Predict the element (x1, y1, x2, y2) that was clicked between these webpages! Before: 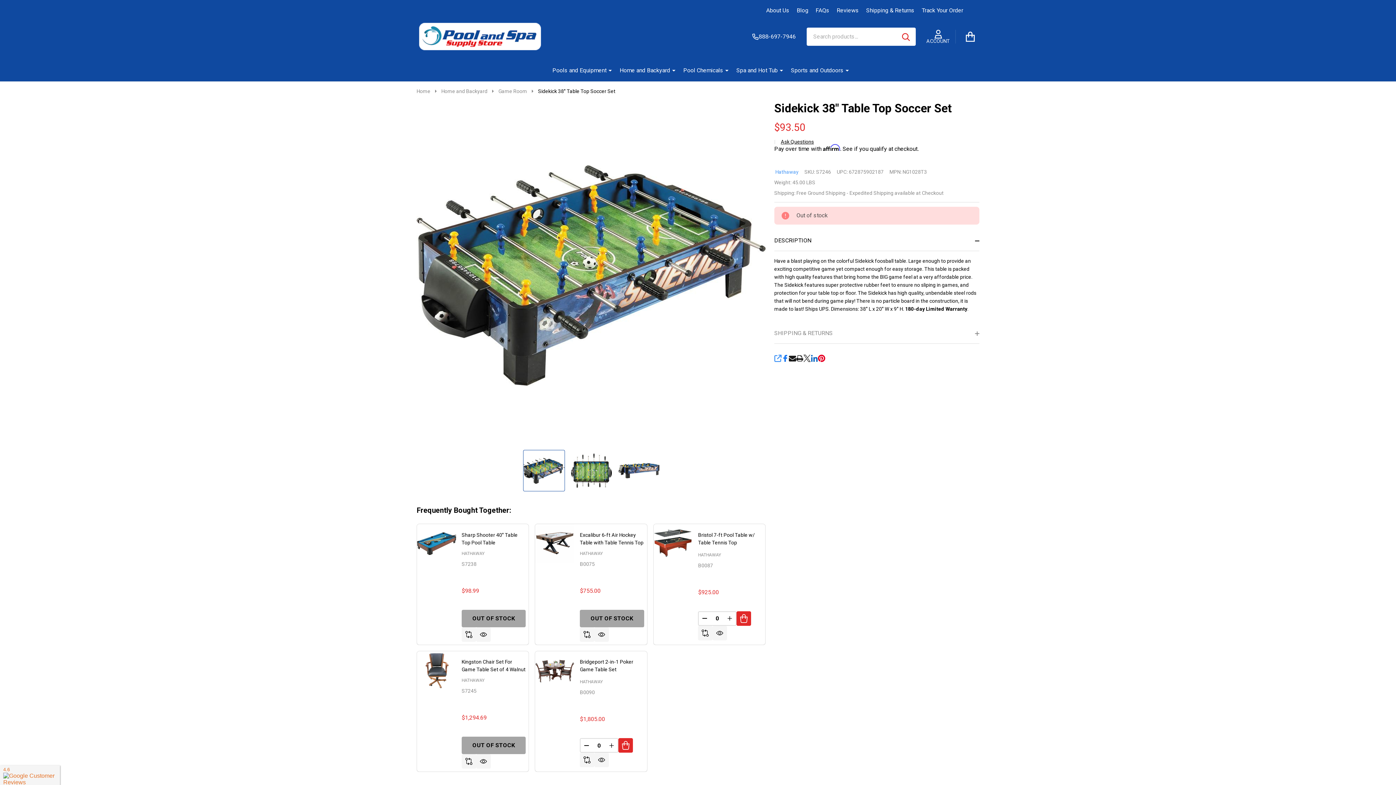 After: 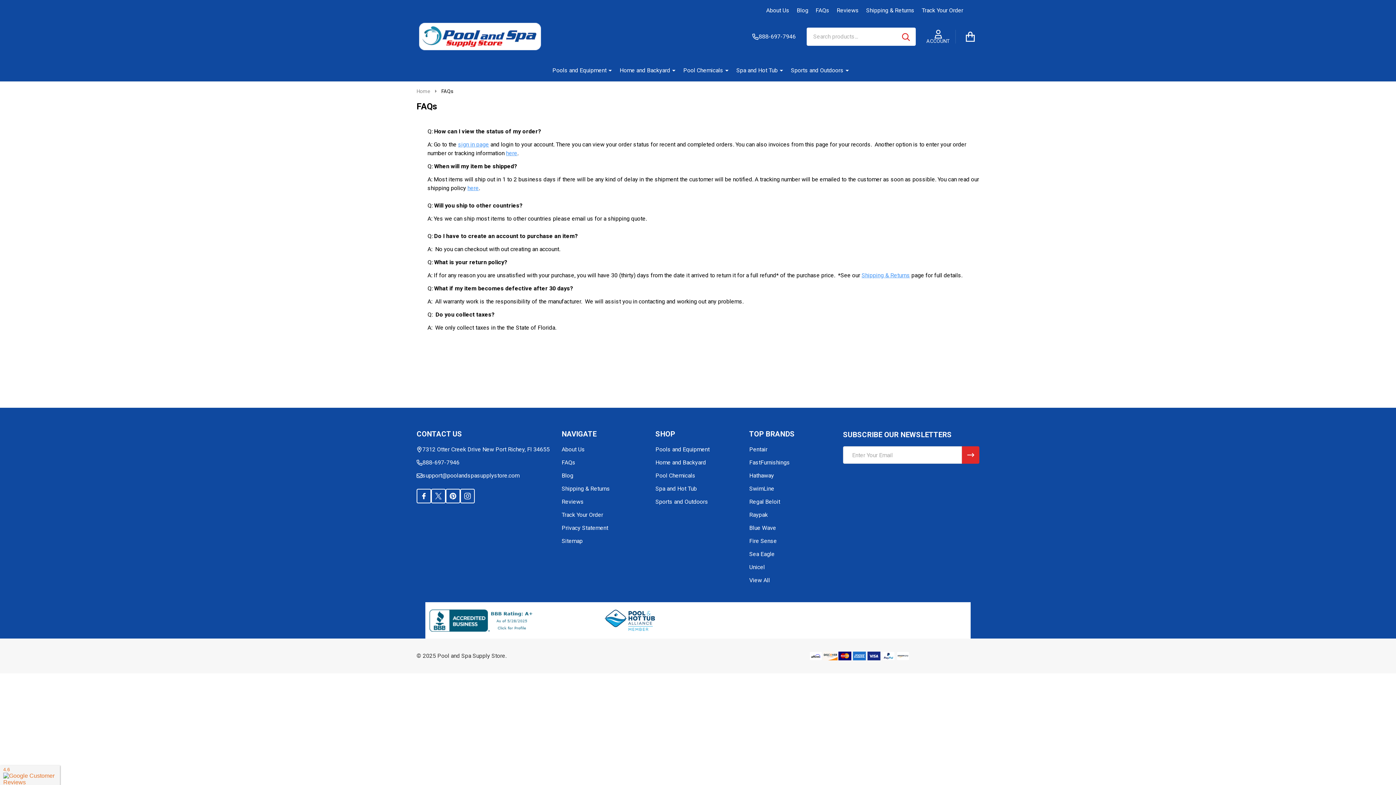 Action: label: FAQs bbox: (815, 6, 829, 14)